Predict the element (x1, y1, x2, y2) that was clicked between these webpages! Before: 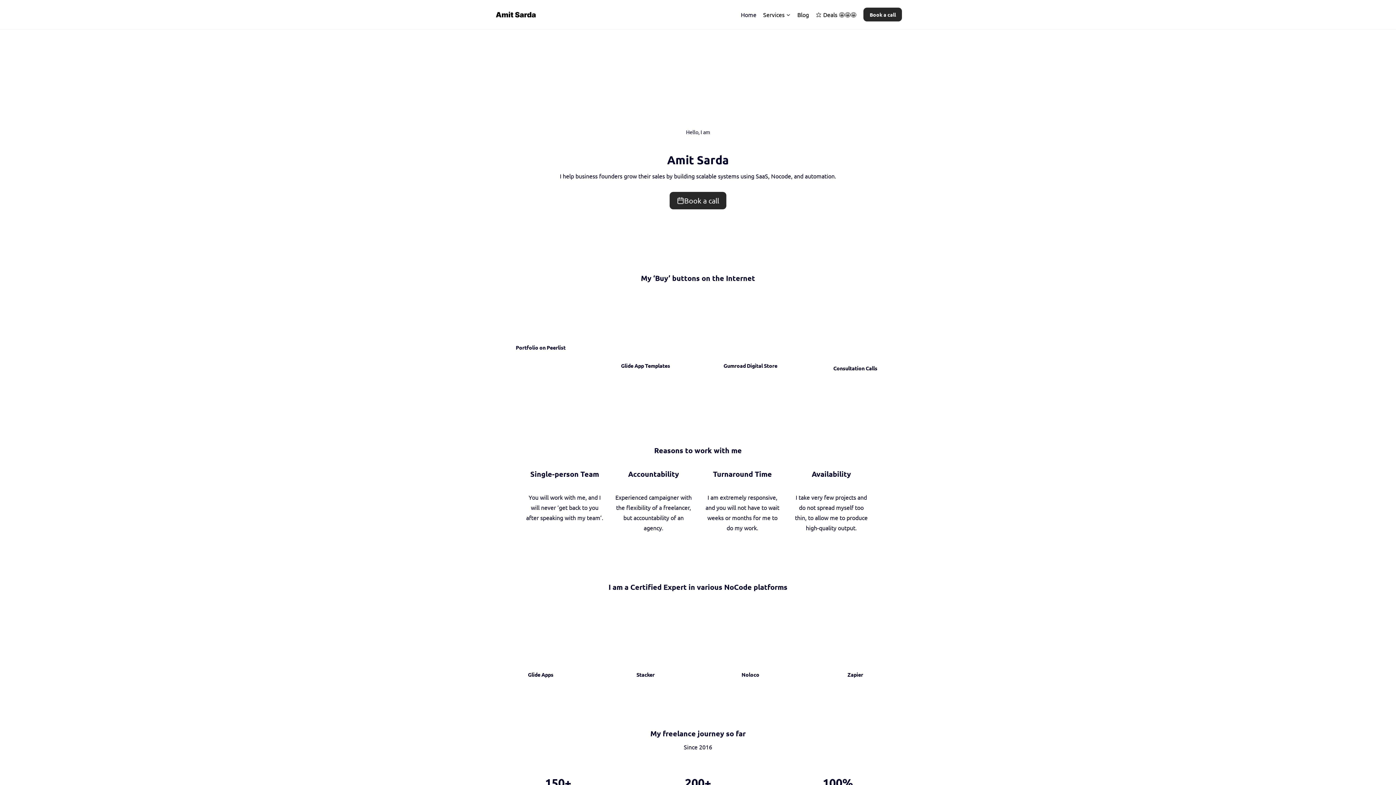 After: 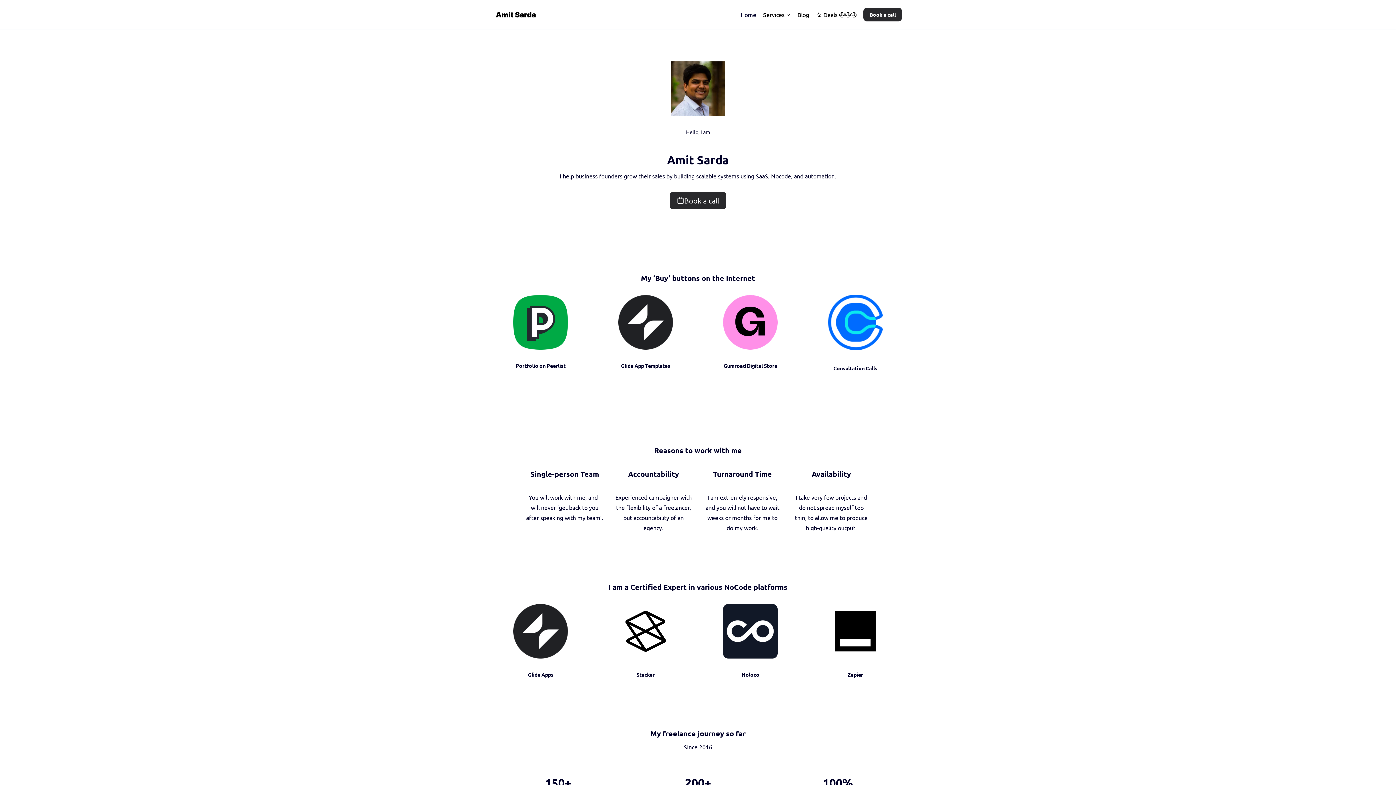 Action: label: Glide Apps Templates bbox: (599, 295, 692, 373)